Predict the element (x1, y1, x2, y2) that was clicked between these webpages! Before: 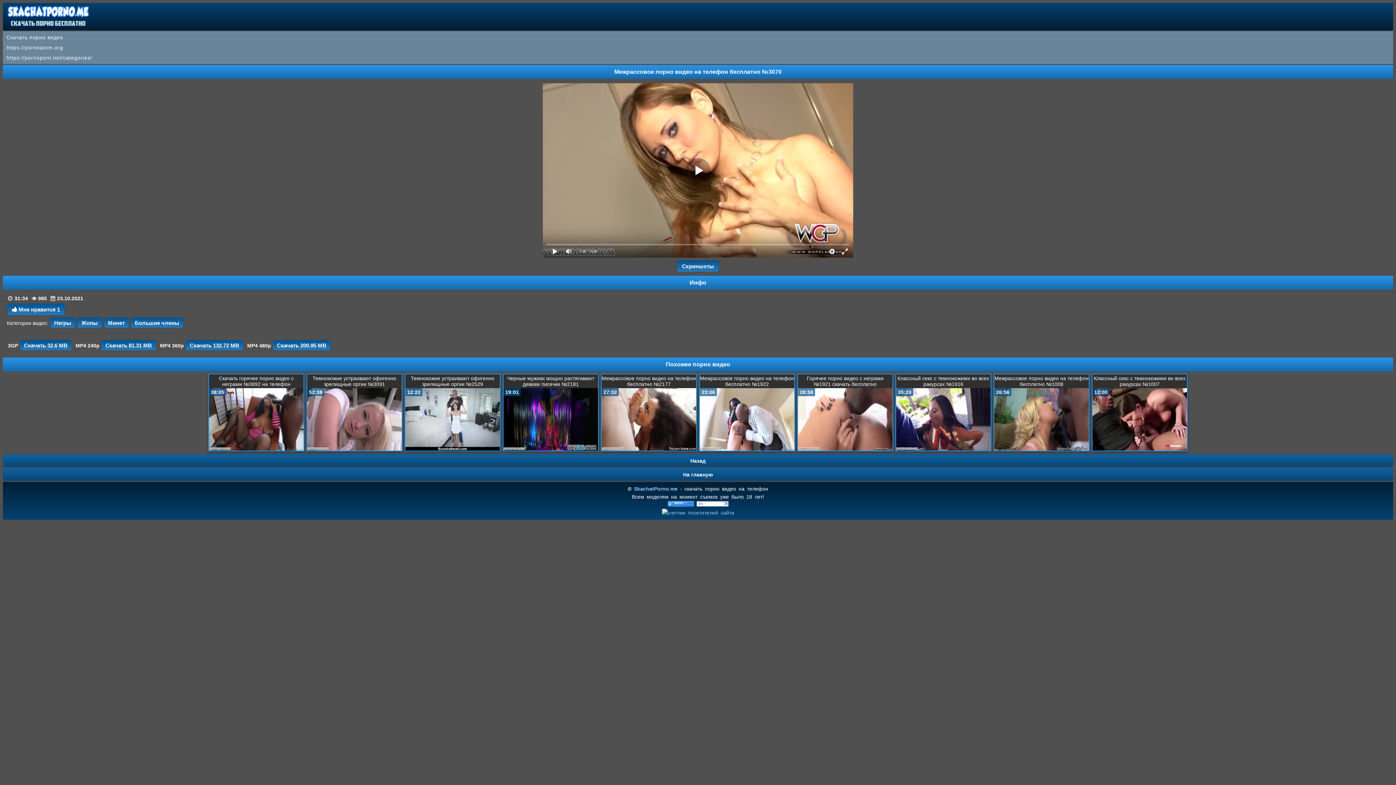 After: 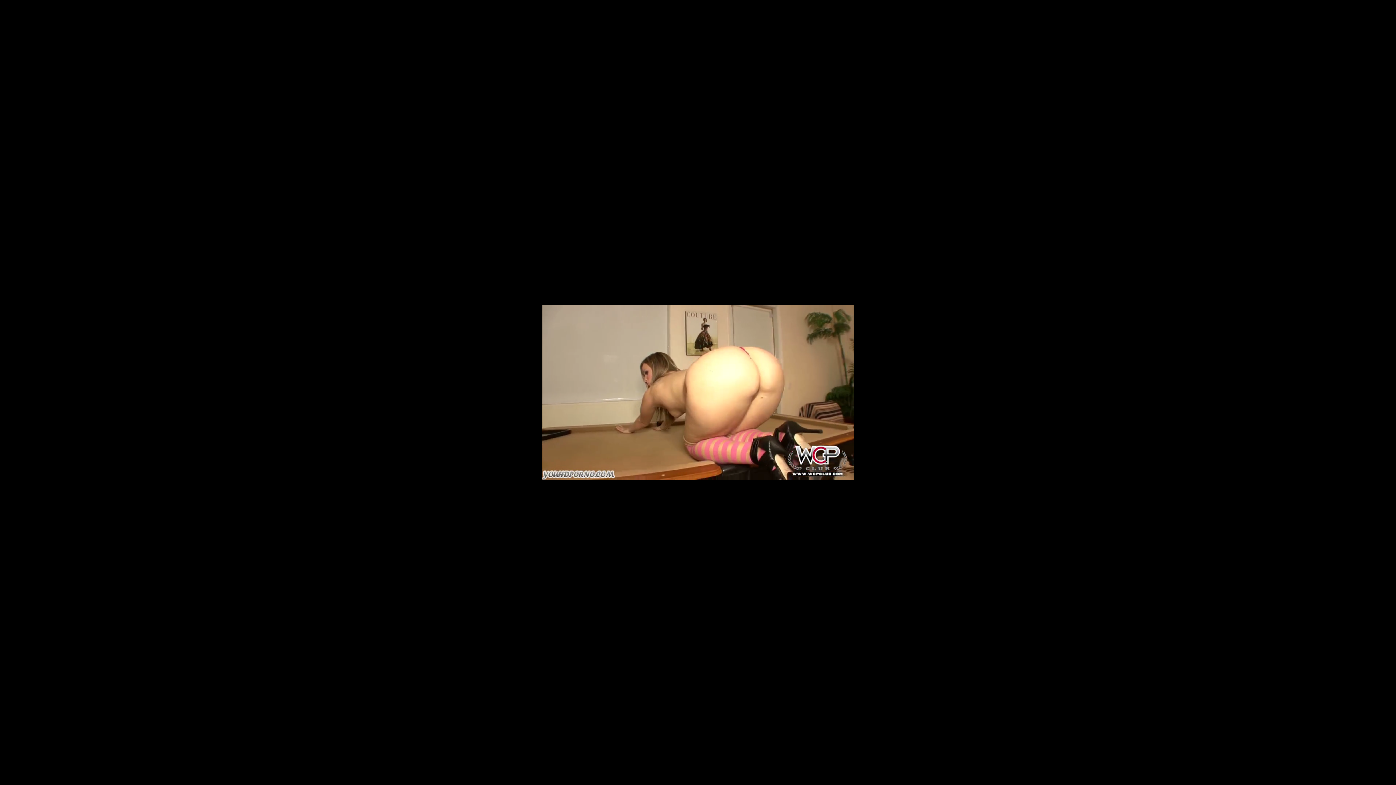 Action: label: Скачать 200.95 MB bbox: (272, 340, 330, 351)